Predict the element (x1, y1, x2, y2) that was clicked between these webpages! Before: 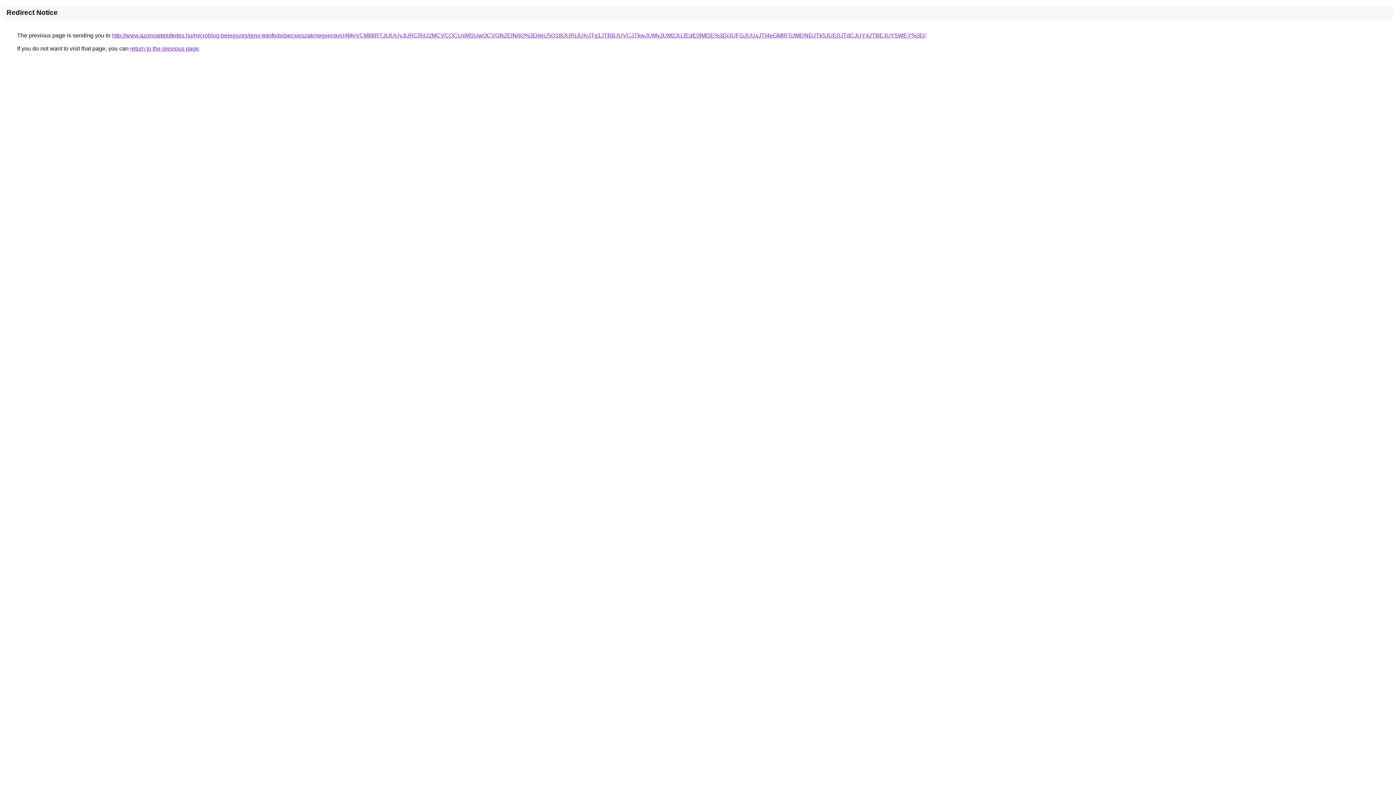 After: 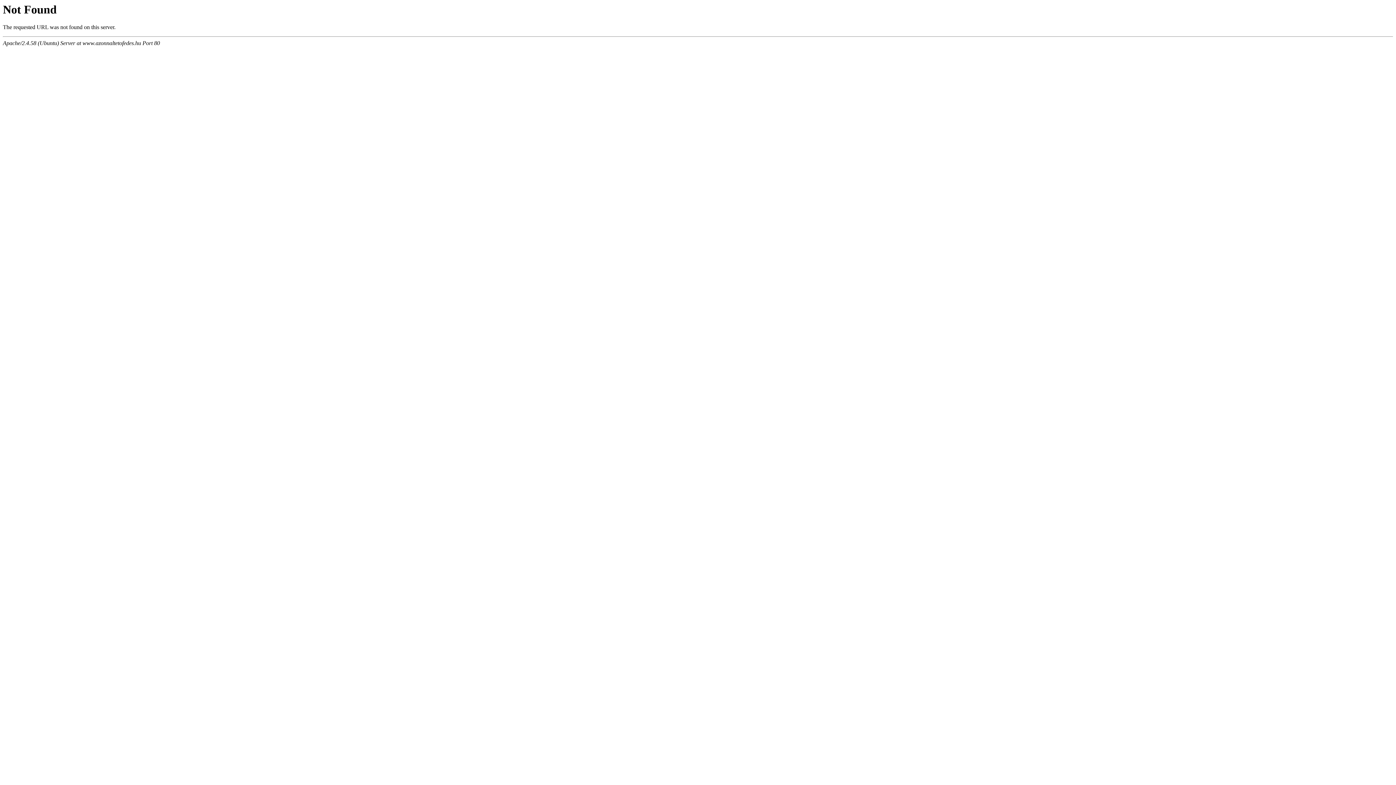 Action: label: http://www.azonnaltetofedes.hu/microblog-bejegyzes/jeno-tetofedo/pecs/eszakmegyer/ayU4MyVCMl8lRTJrJUUyJURCRiU2MCVCOCUxMSUwOCVGN2ElN0Q%3D/eiU5Q1IlQURjJUIyJTg1JTBBJUVCJTkwJUMyJUM2JUJEdE0lMDE%3D/JUFGJUUxJTI4eGMlRTclMDNDJTk5JUE0JTdCJUY4JTBEJUY5WEY%3D/ bbox: (112, 32, 925, 38)